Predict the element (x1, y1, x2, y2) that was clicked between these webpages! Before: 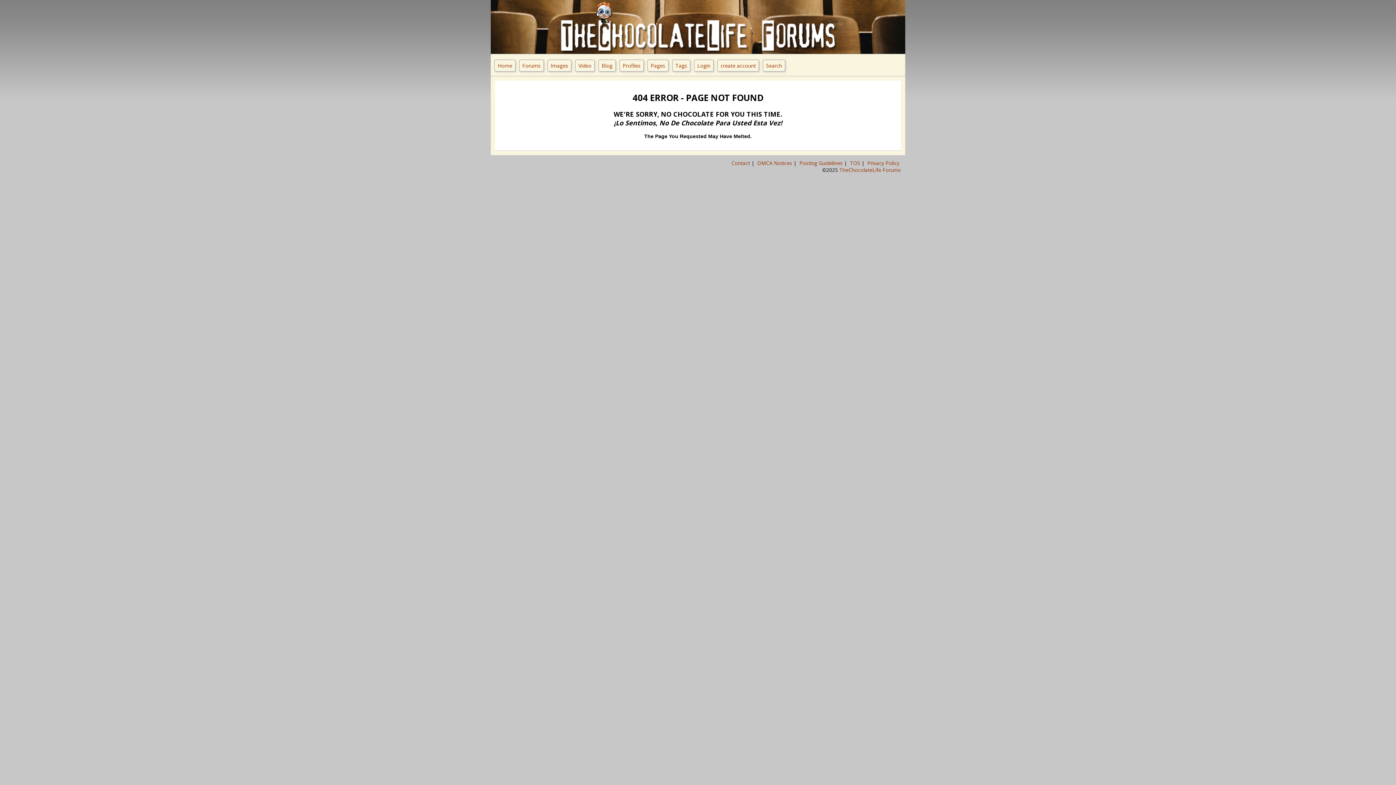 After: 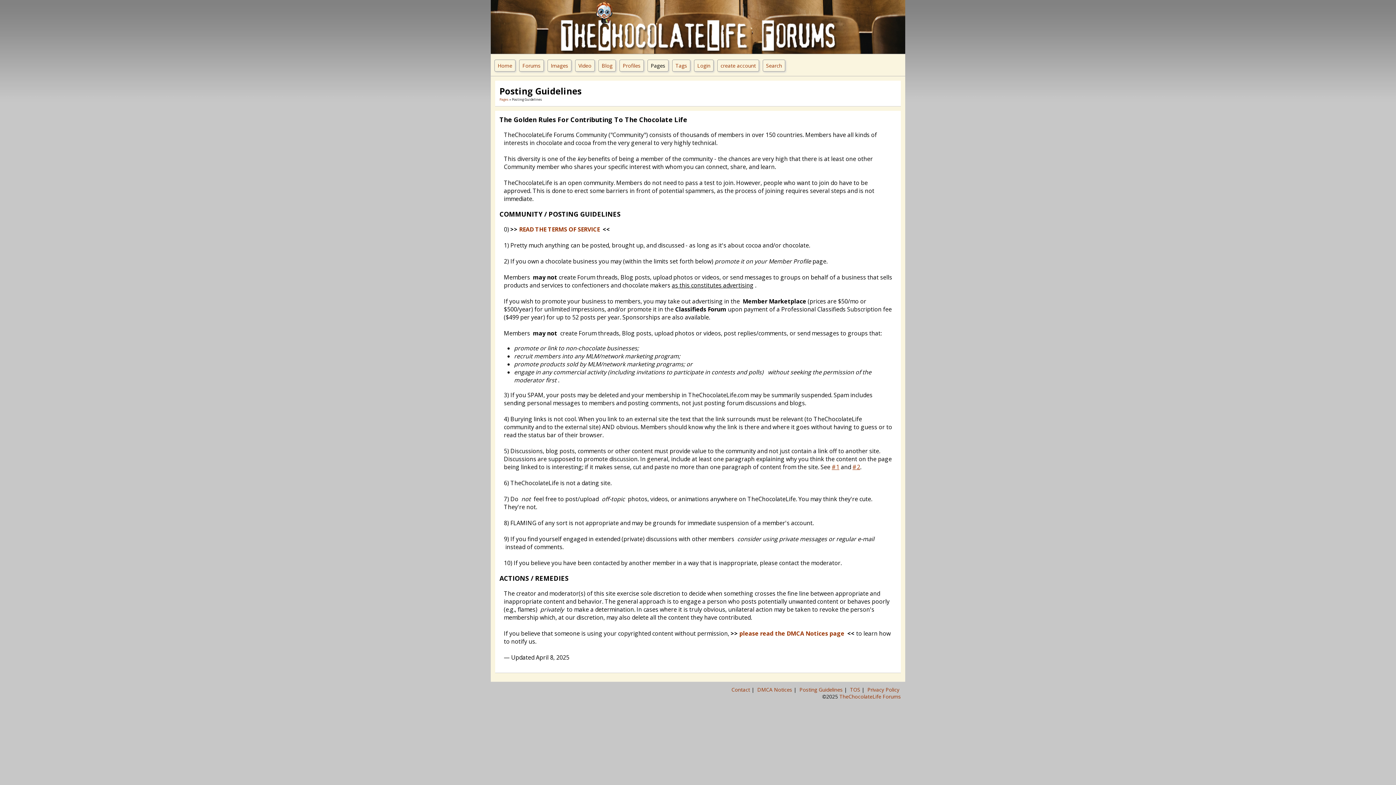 Action: bbox: (799, 159, 844, 166) label: Posting Guidelines 